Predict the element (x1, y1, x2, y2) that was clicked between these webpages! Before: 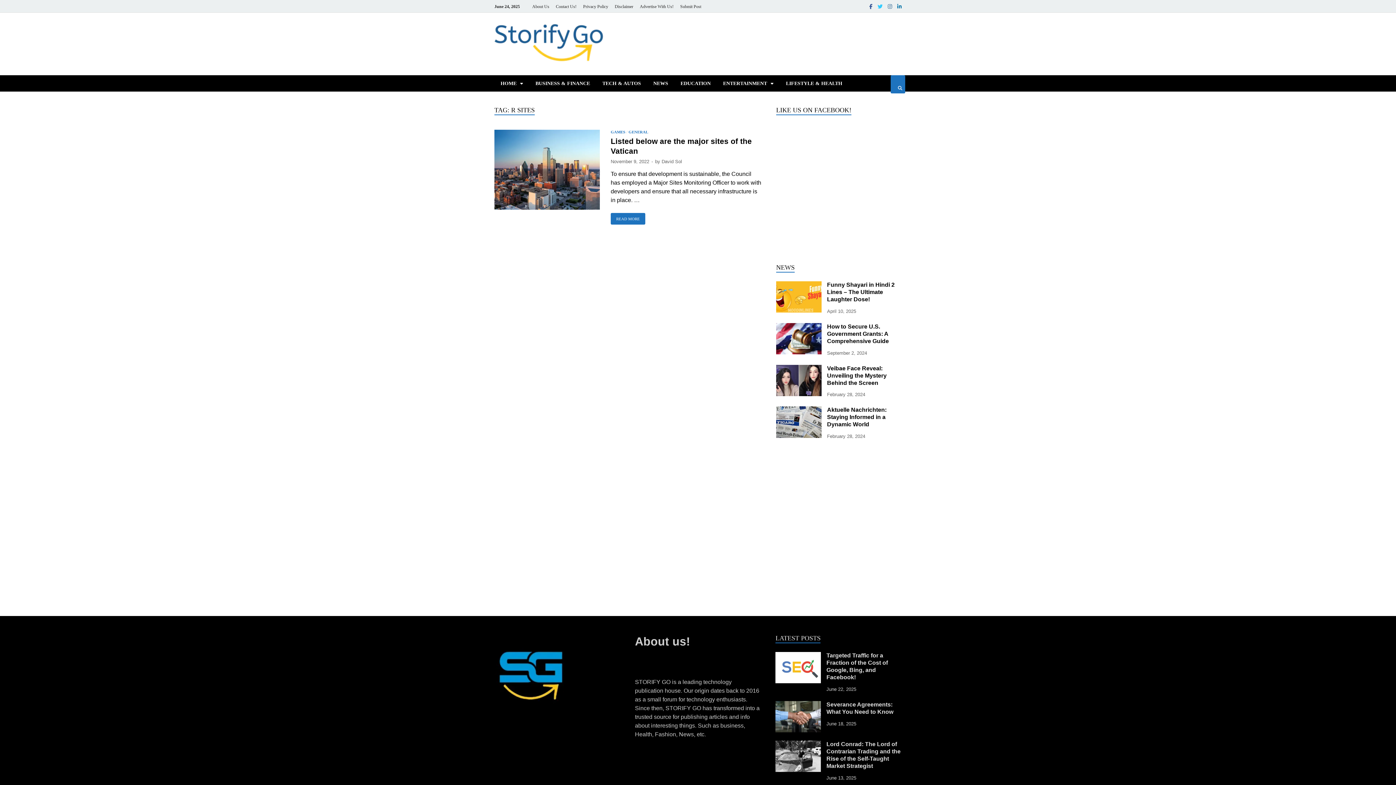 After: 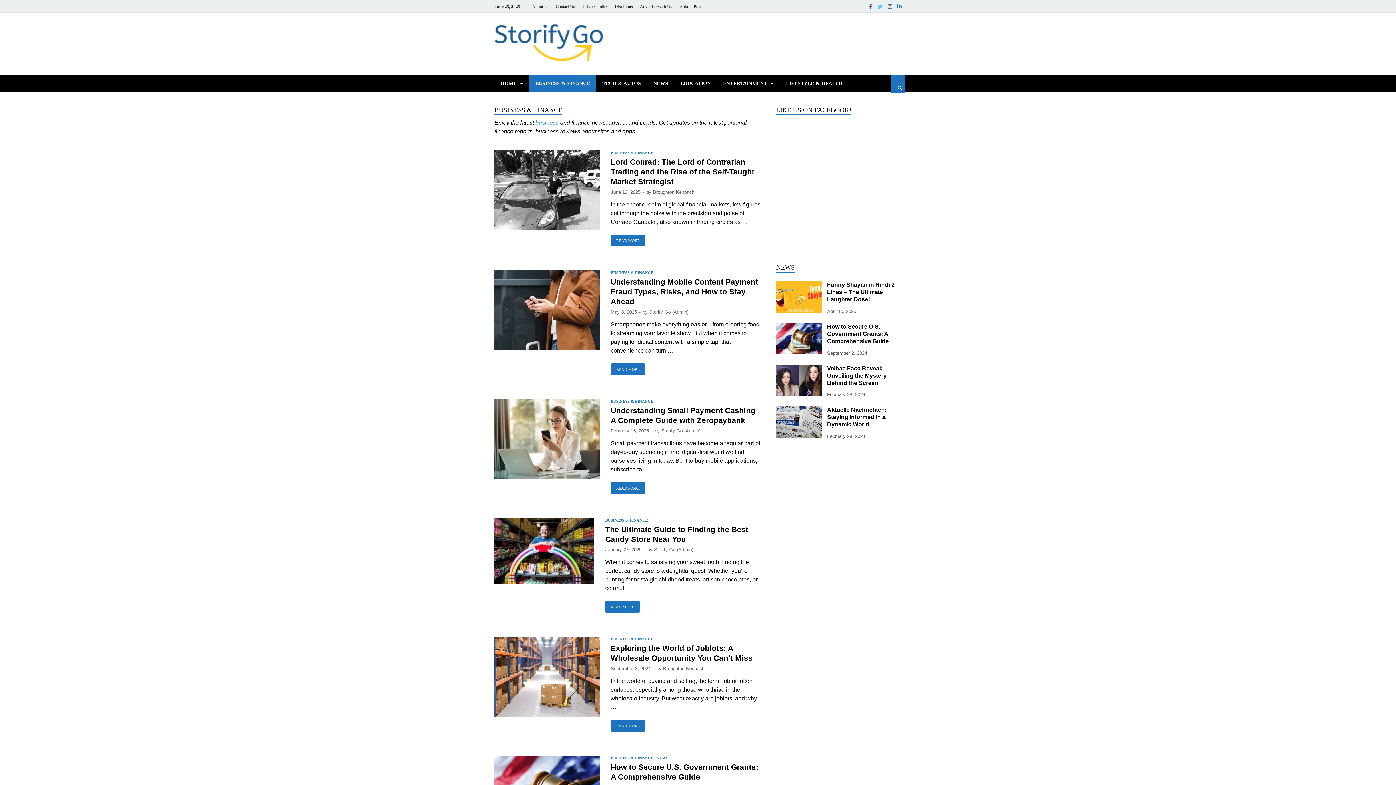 Action: bbox: (529, 75, 596, 91) label: BUSINESS & FINANCE